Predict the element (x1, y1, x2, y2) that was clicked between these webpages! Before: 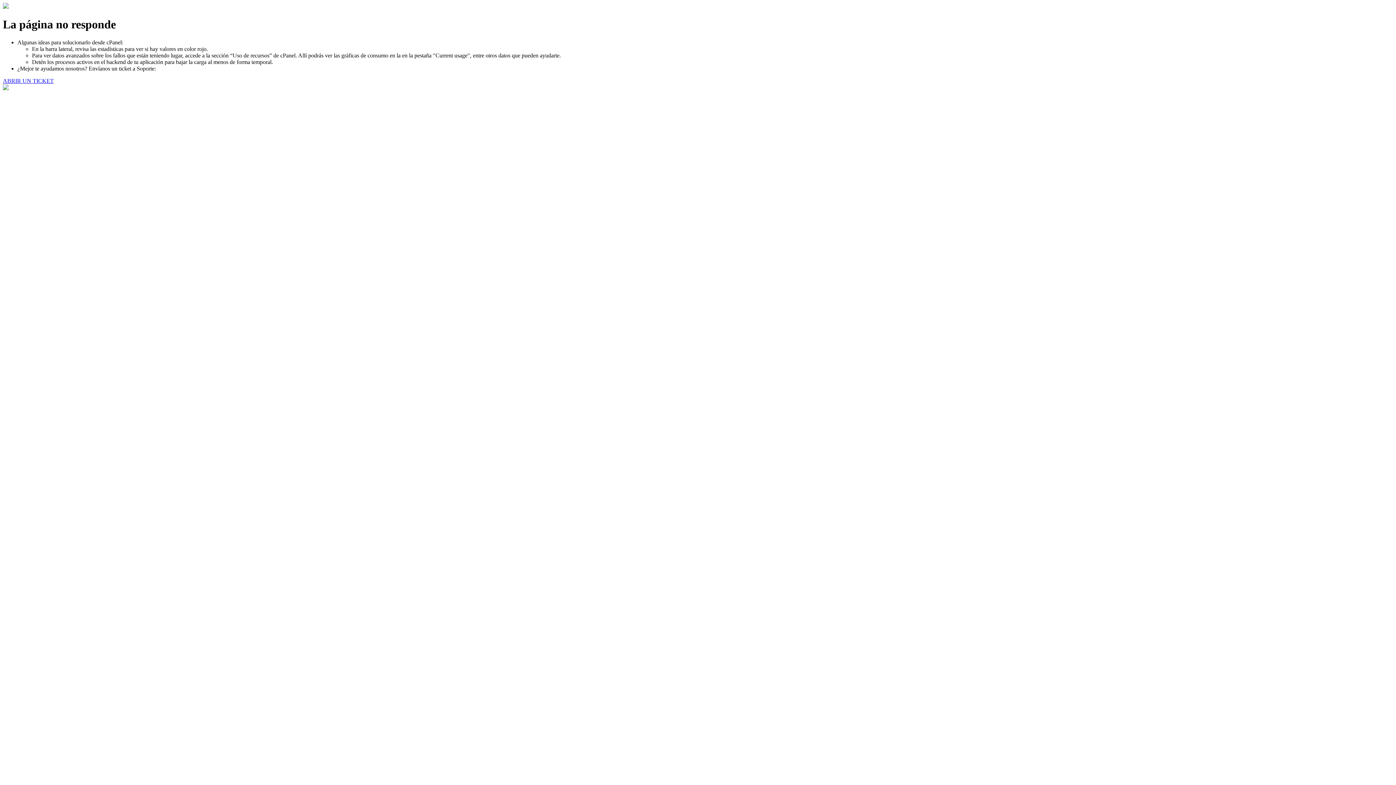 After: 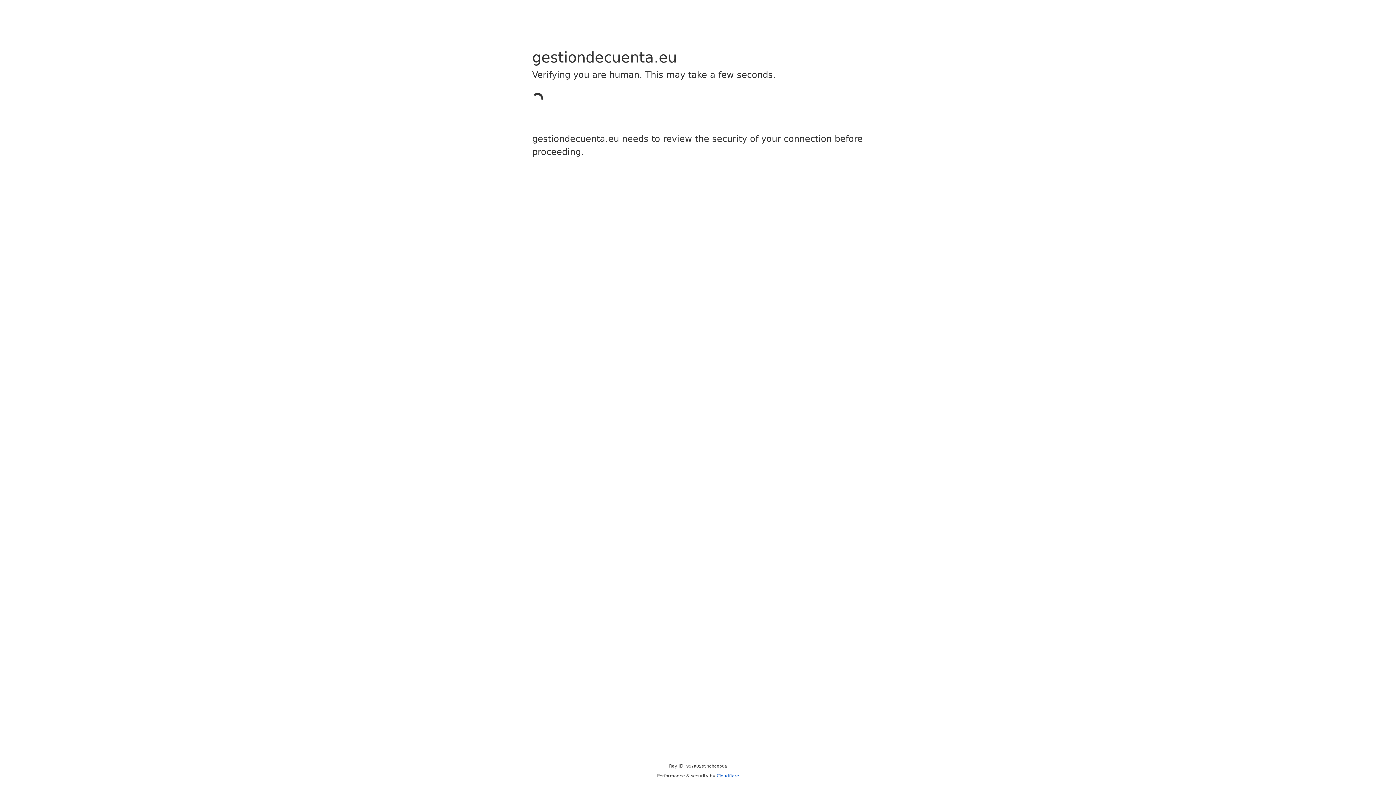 Action: label: ABRIR UN TICKET bbox: (2, 77, 53, 83)